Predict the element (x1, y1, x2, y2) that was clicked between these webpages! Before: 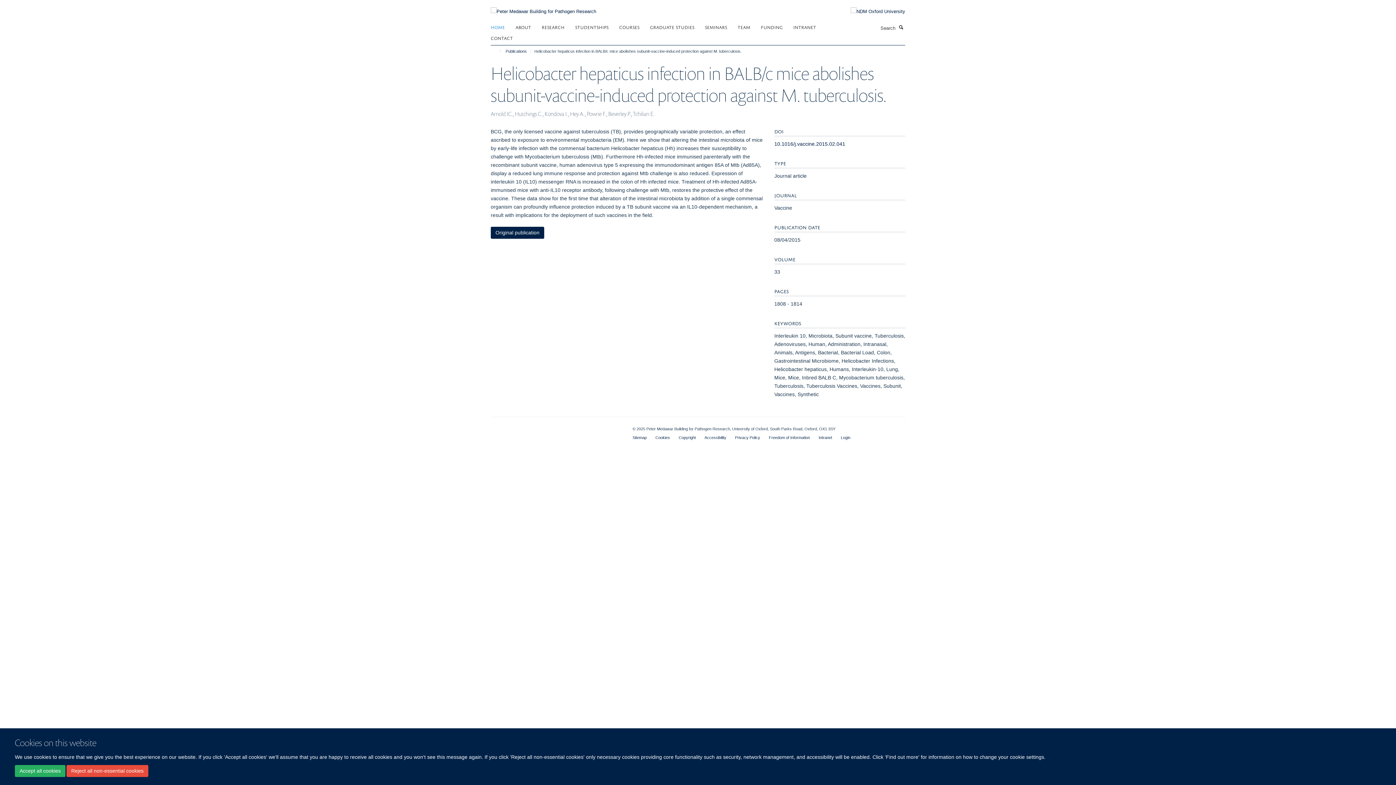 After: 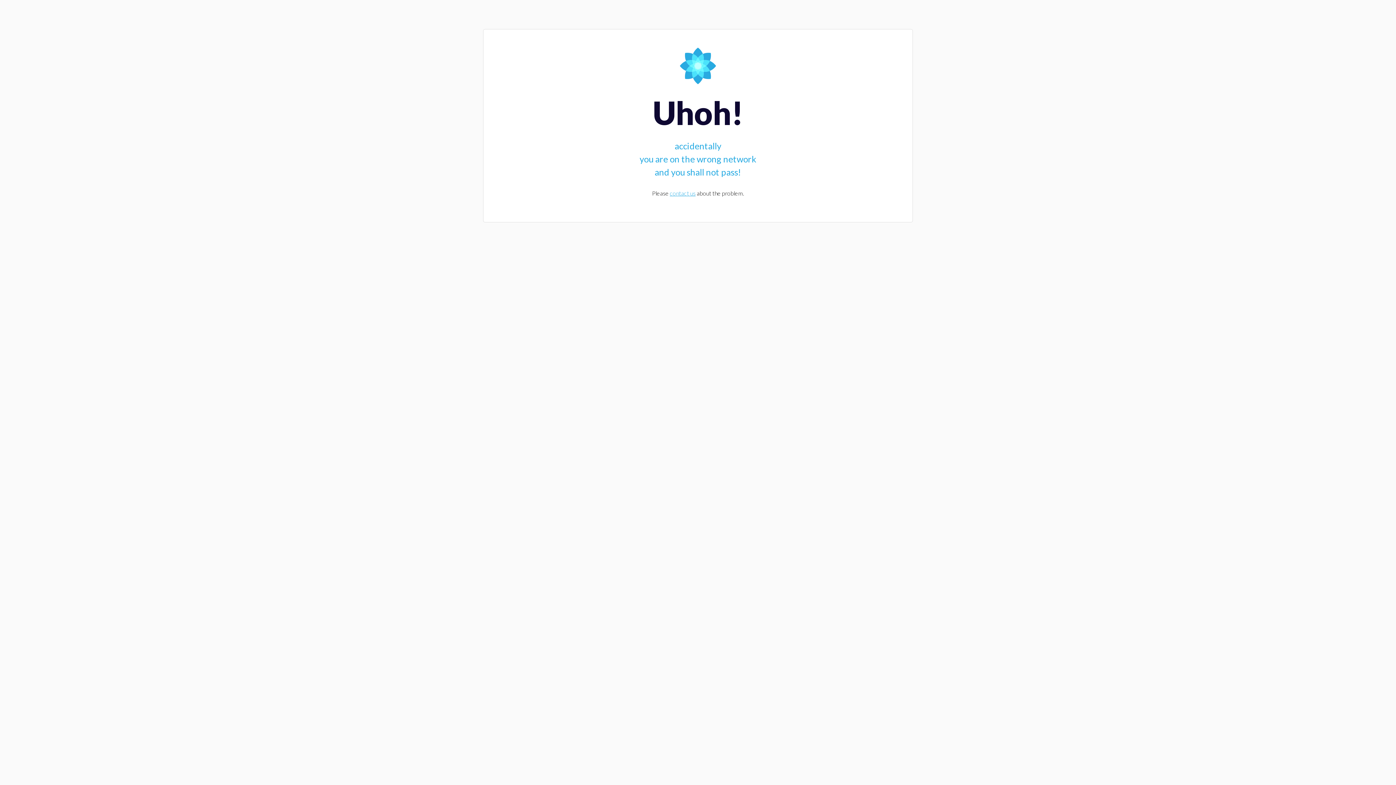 Action: label: INTRANET bbox: (793, 21, 825, 32)